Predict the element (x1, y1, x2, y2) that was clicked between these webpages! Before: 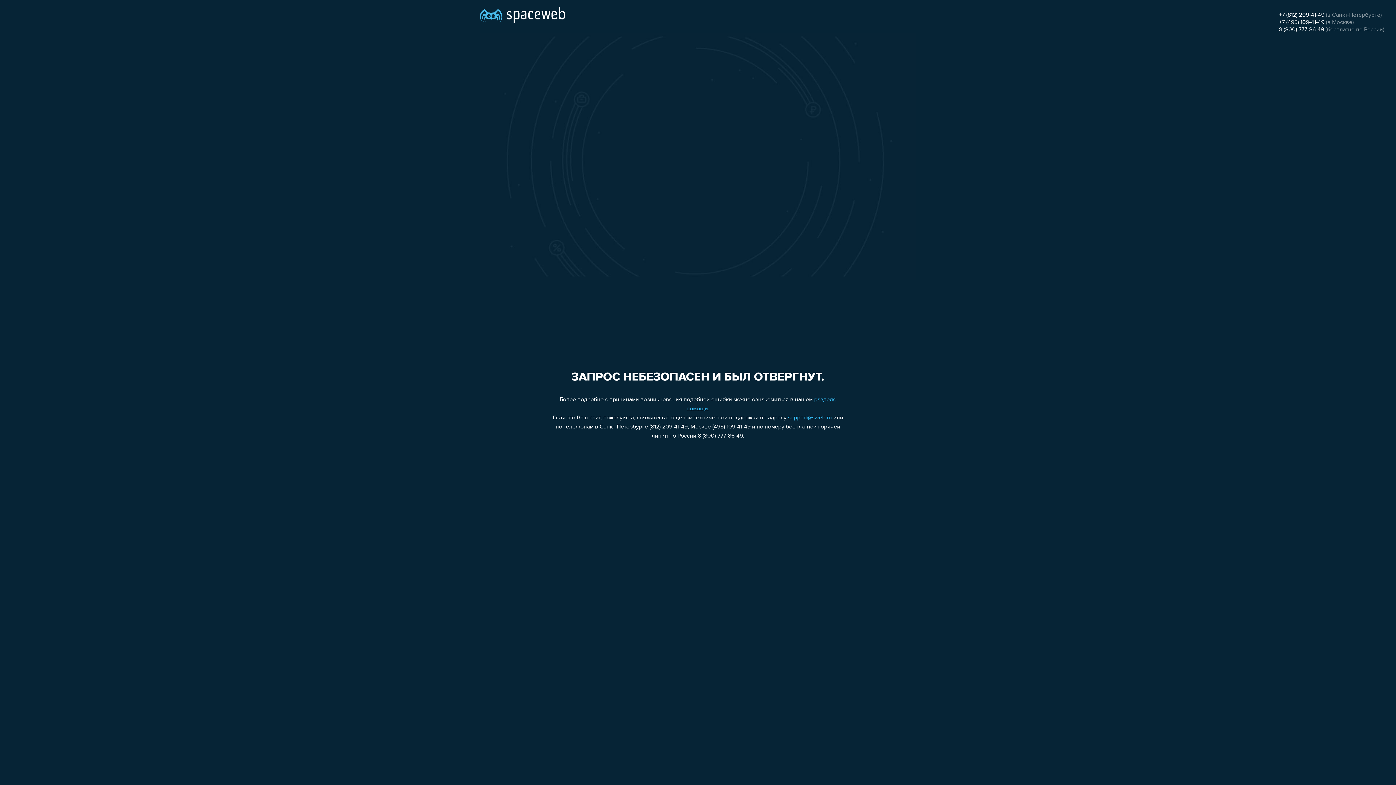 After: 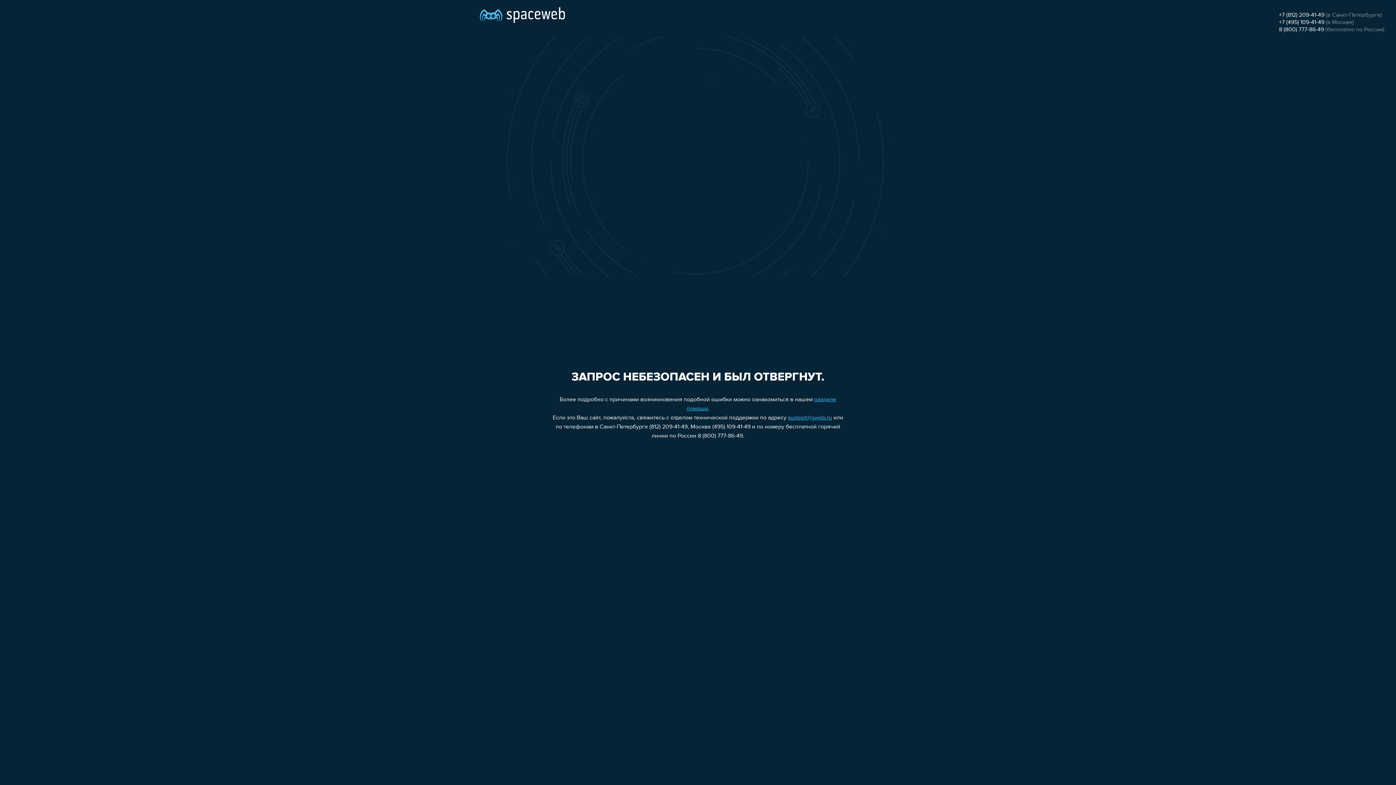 Action: bbox: (788, 415, 832, 421) label: support@sweb.ru